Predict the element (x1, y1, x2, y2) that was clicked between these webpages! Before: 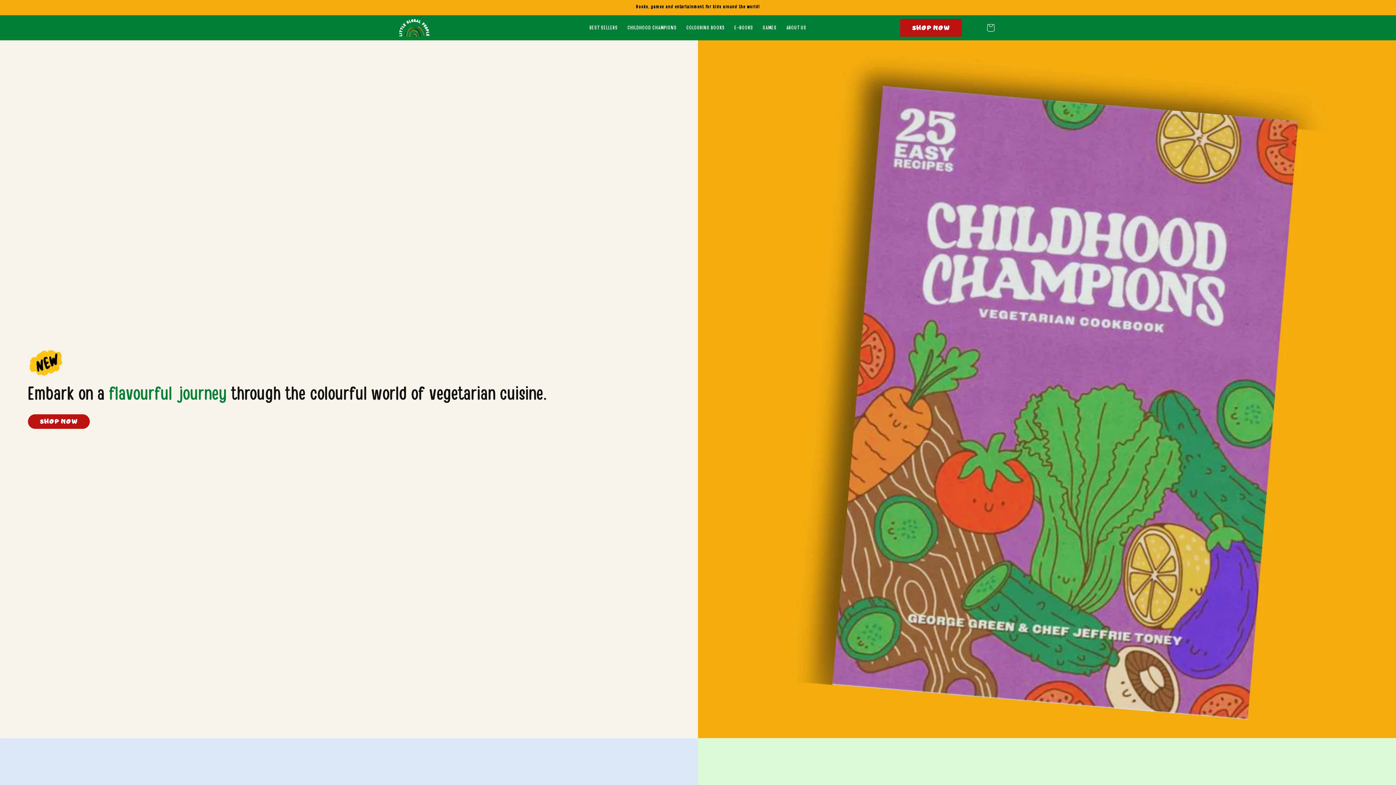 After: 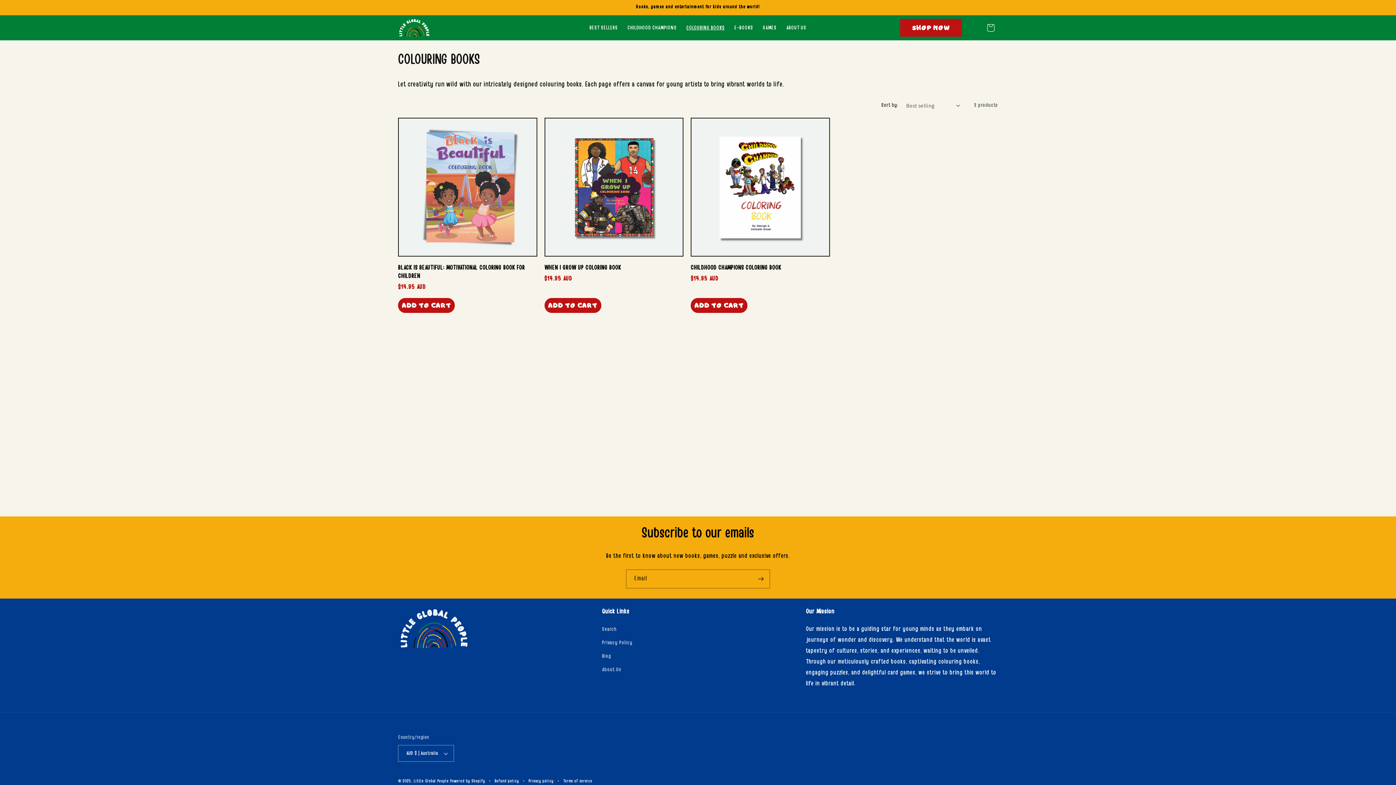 Action: label: COLOURING BOOKS bbox: (681, 19, 729, 36)